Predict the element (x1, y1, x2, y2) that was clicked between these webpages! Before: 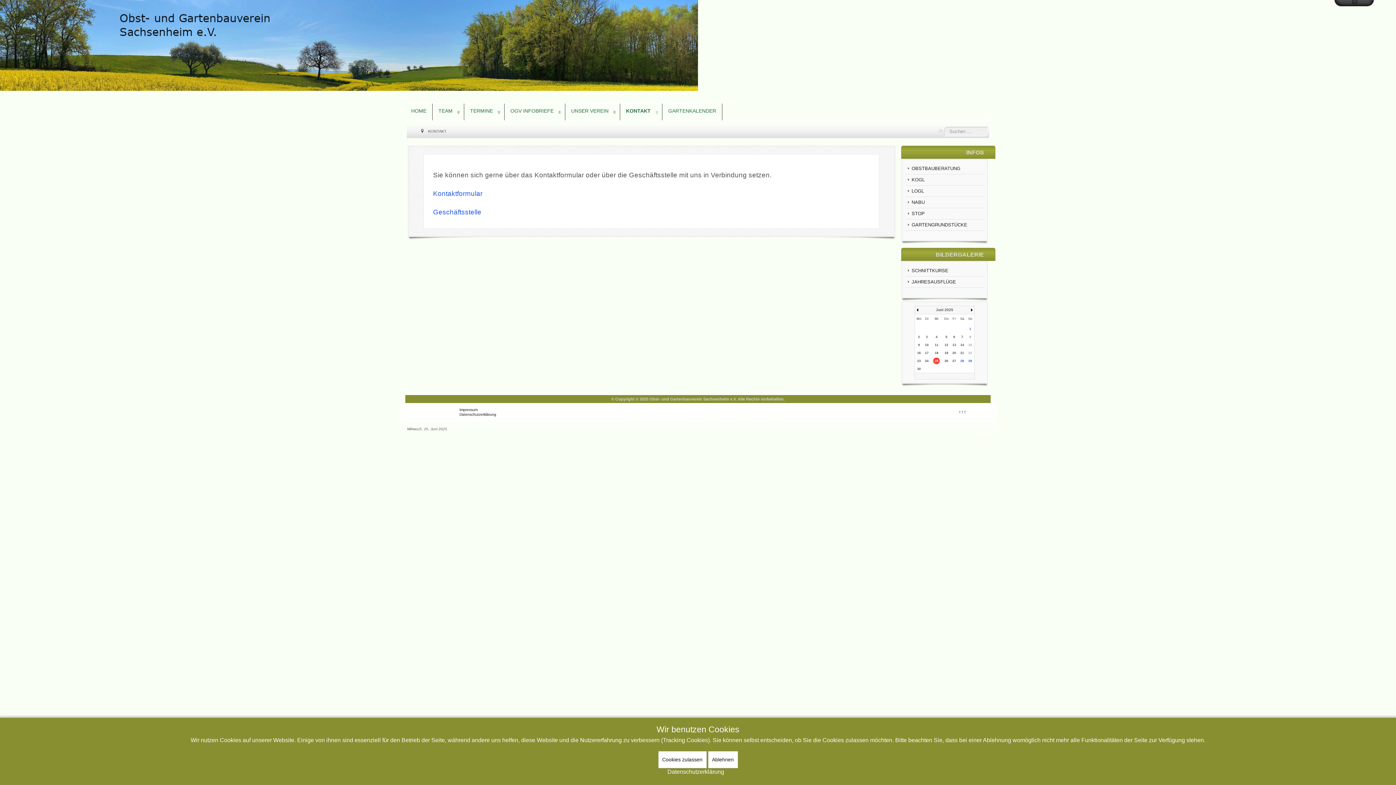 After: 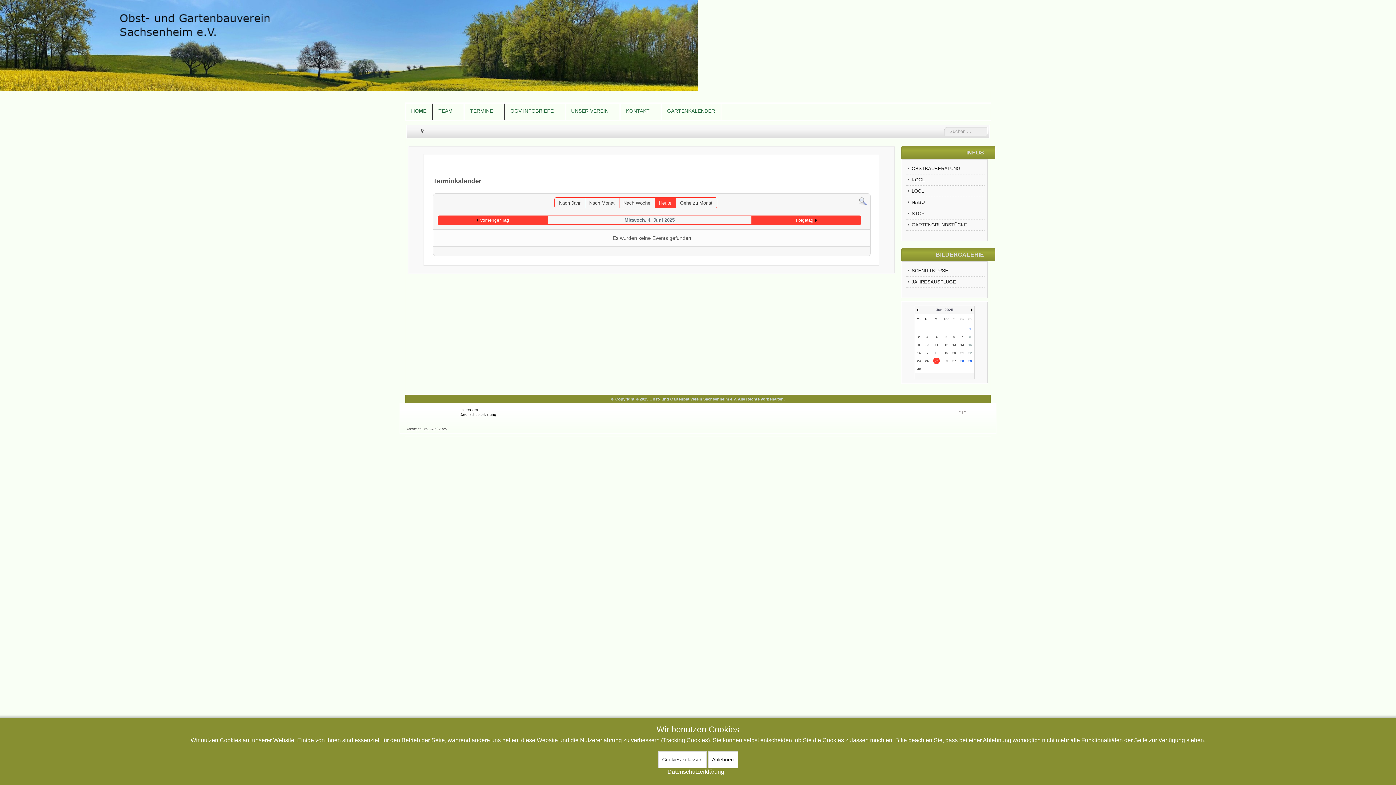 Action: bbox: (935, 335, 937, 338) label: 4